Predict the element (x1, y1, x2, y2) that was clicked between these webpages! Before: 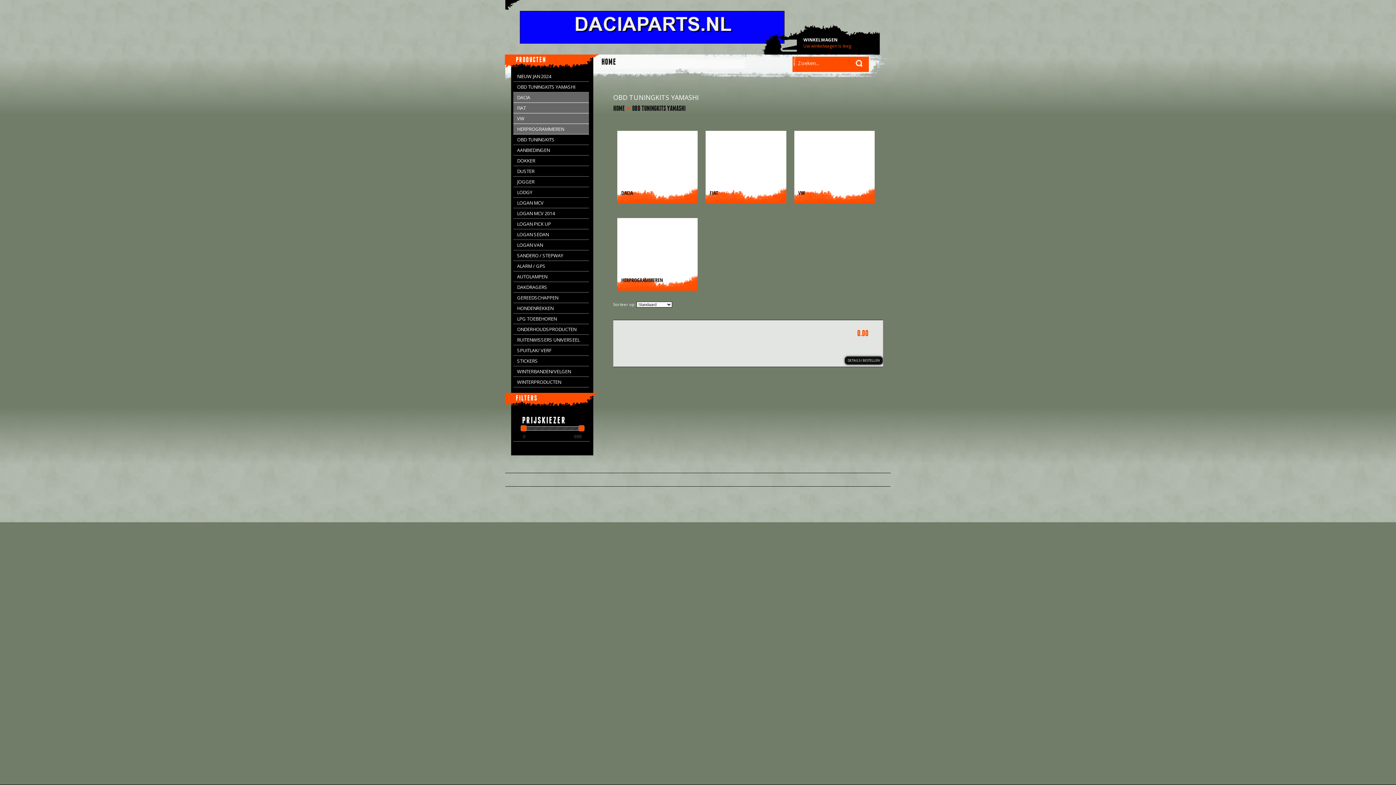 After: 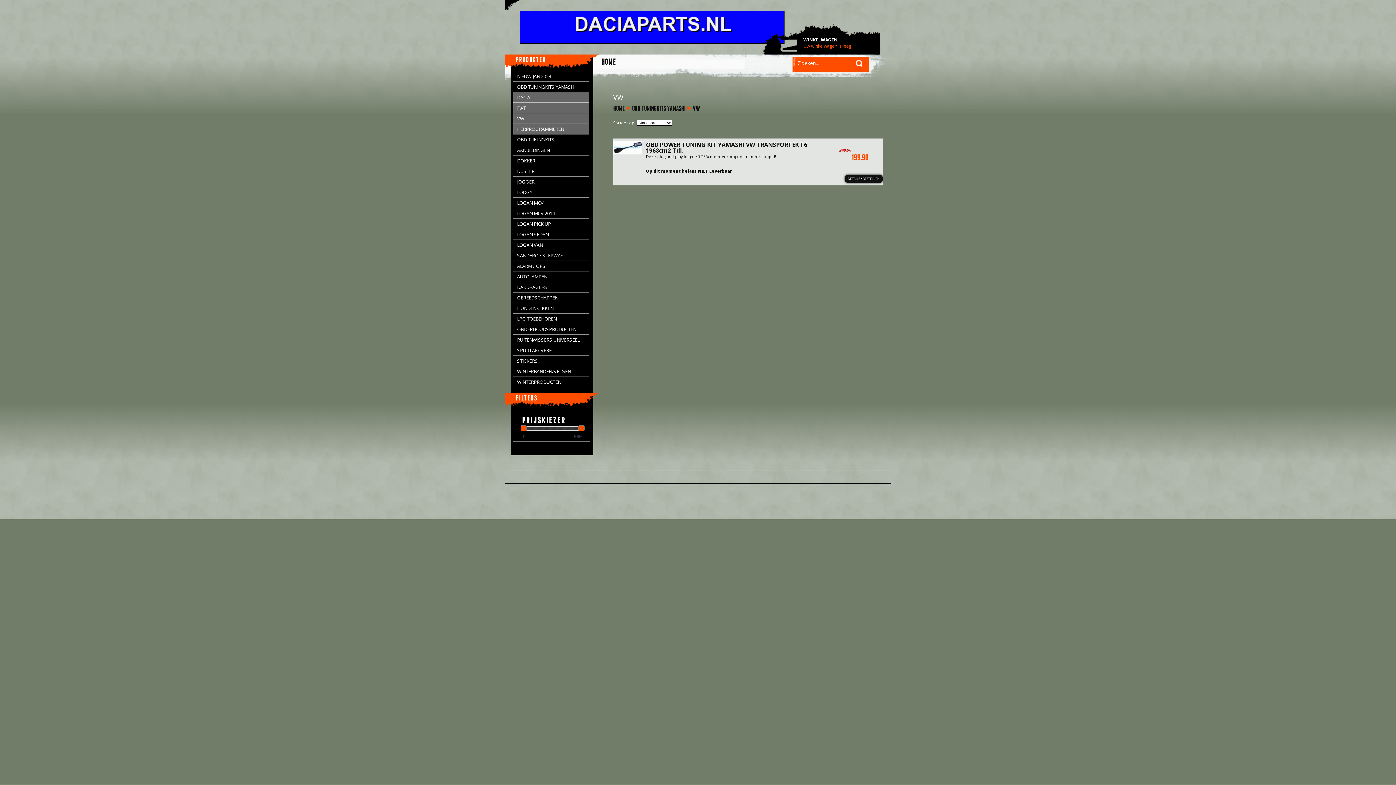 Action: bbox: (513, 113, 589, 124) label: VW